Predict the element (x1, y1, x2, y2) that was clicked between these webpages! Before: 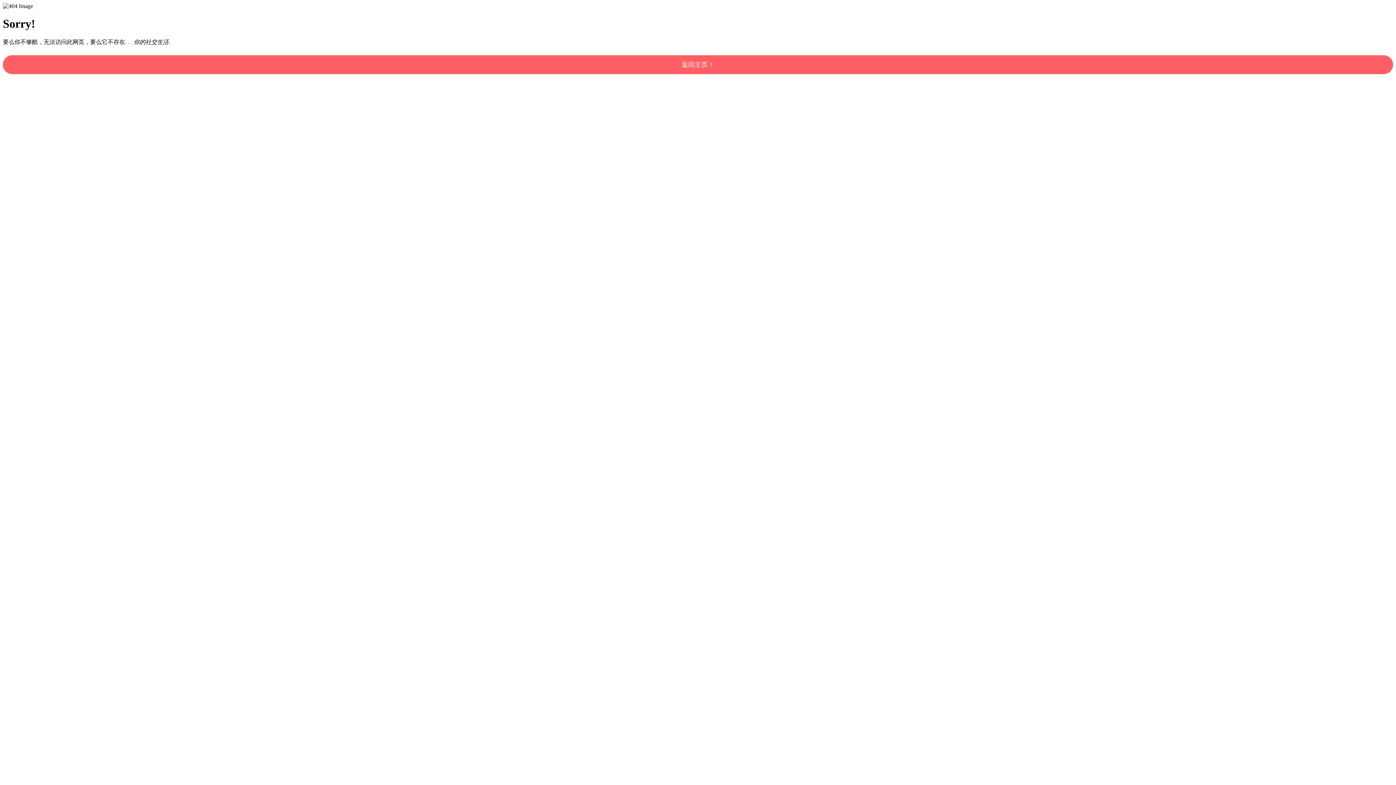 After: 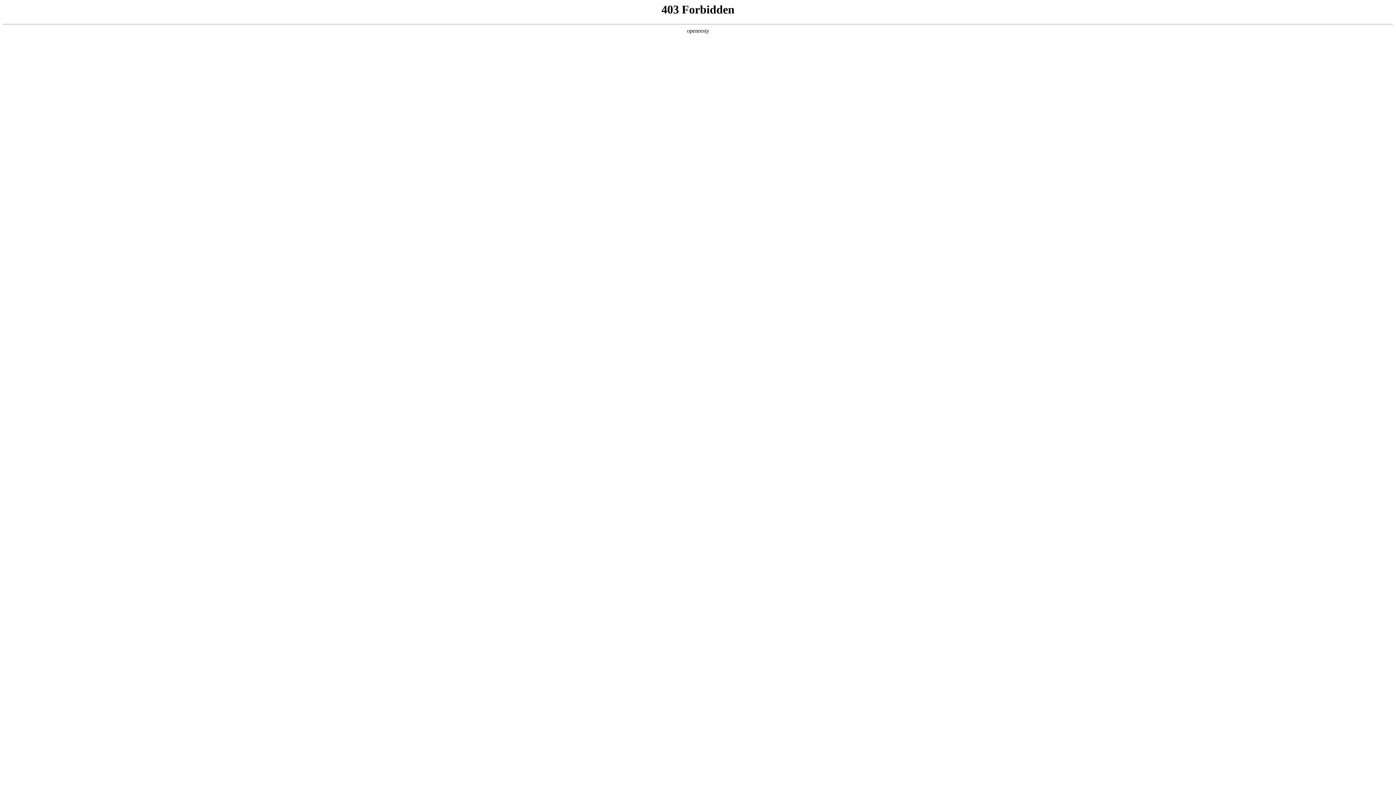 Action: bbox: (2, 55, 1393, 74) label: 返回主页！